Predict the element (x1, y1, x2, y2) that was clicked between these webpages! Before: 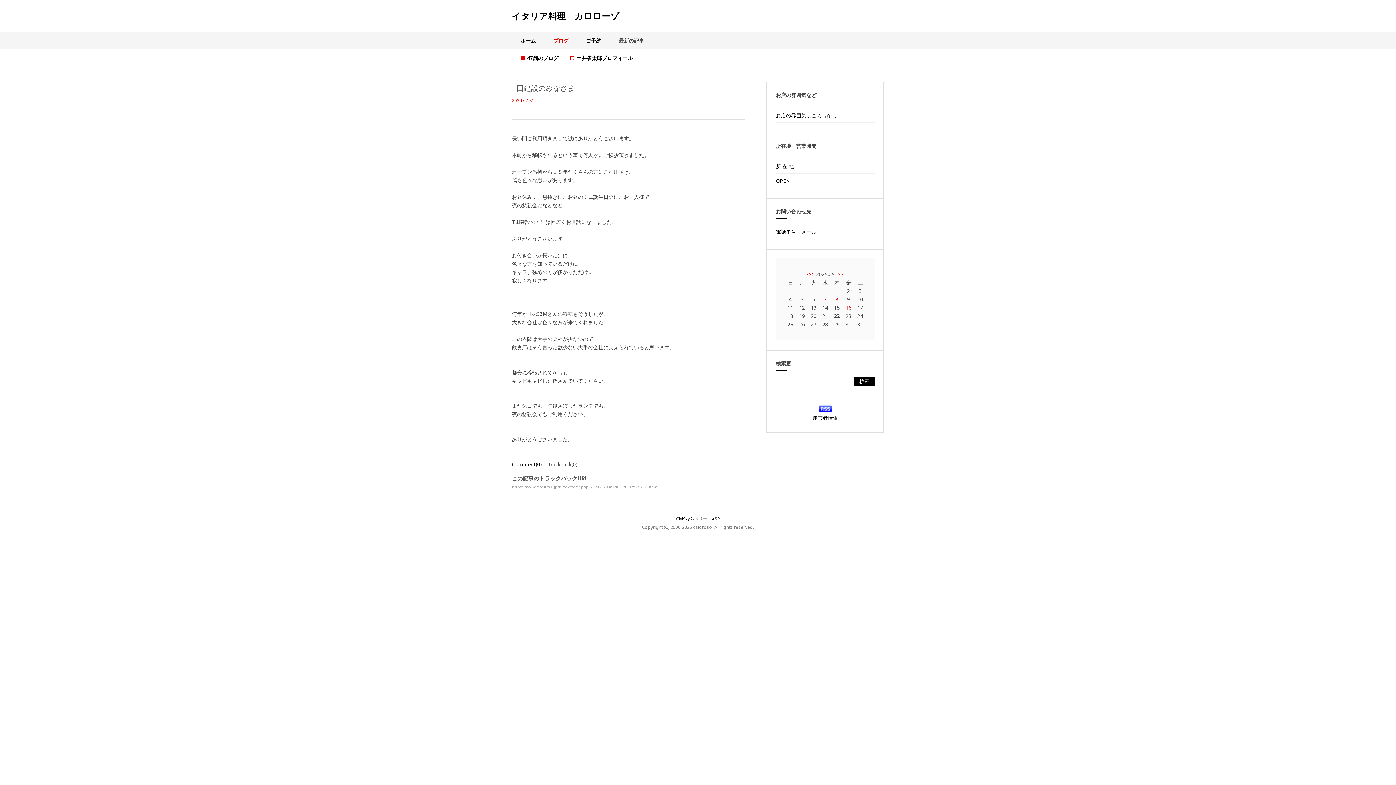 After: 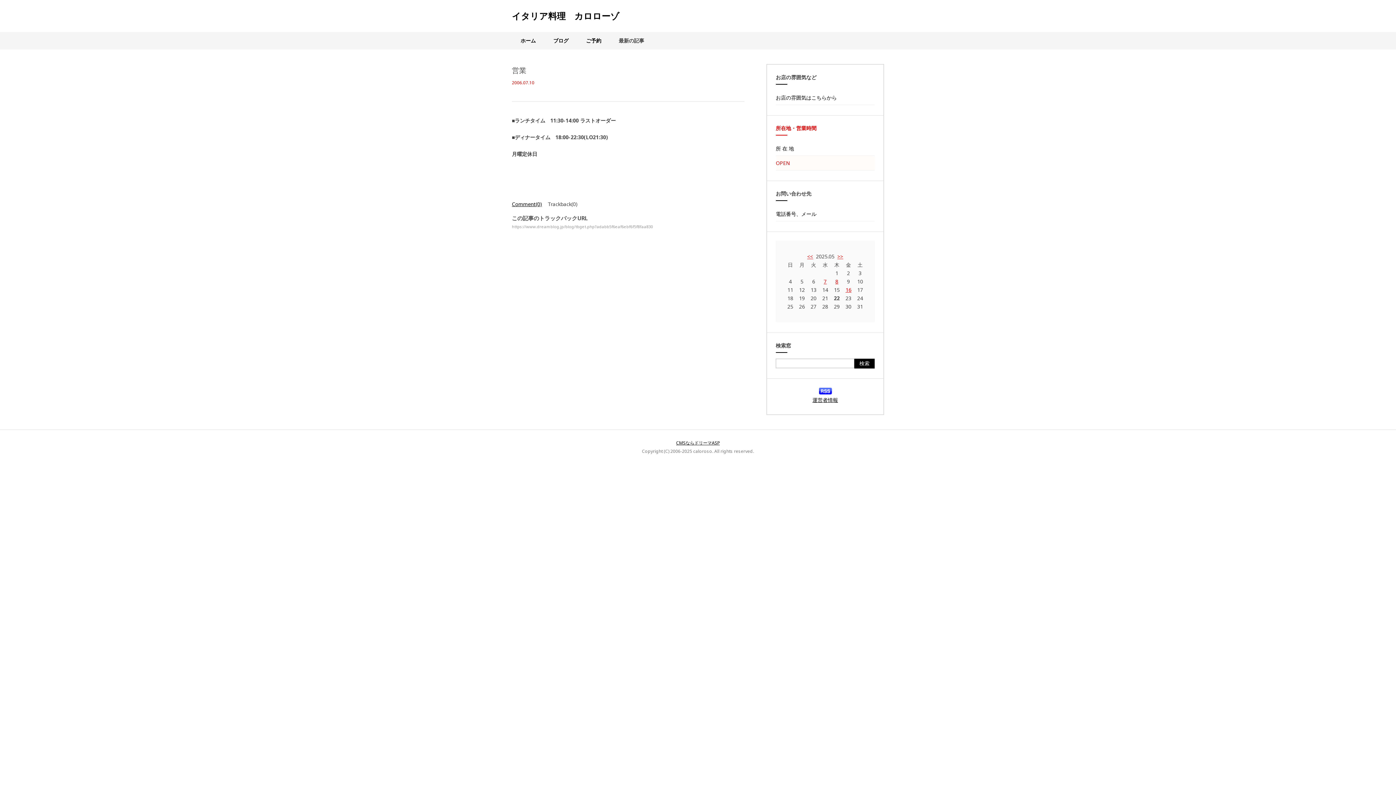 Action: bbox: (776, 173, 874, 188) label: OPEN